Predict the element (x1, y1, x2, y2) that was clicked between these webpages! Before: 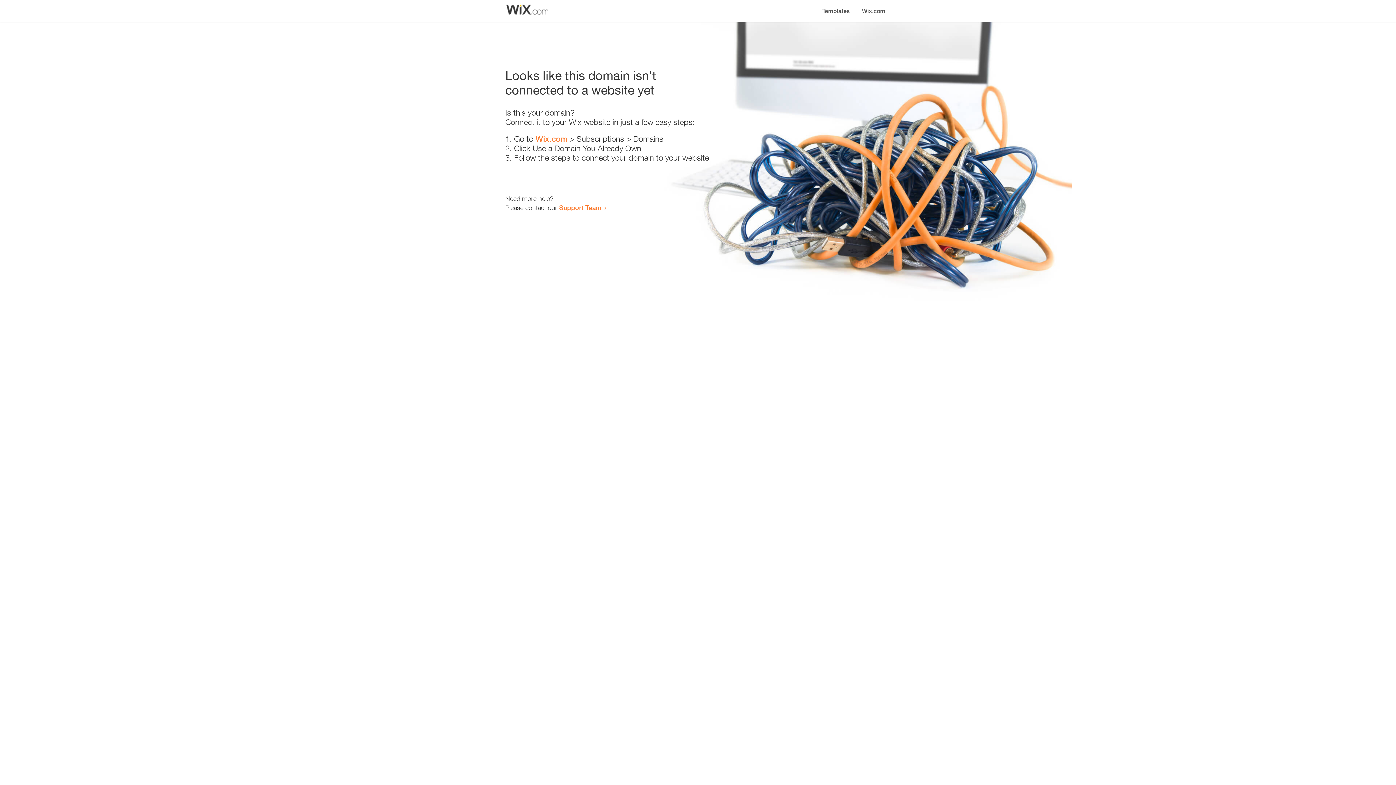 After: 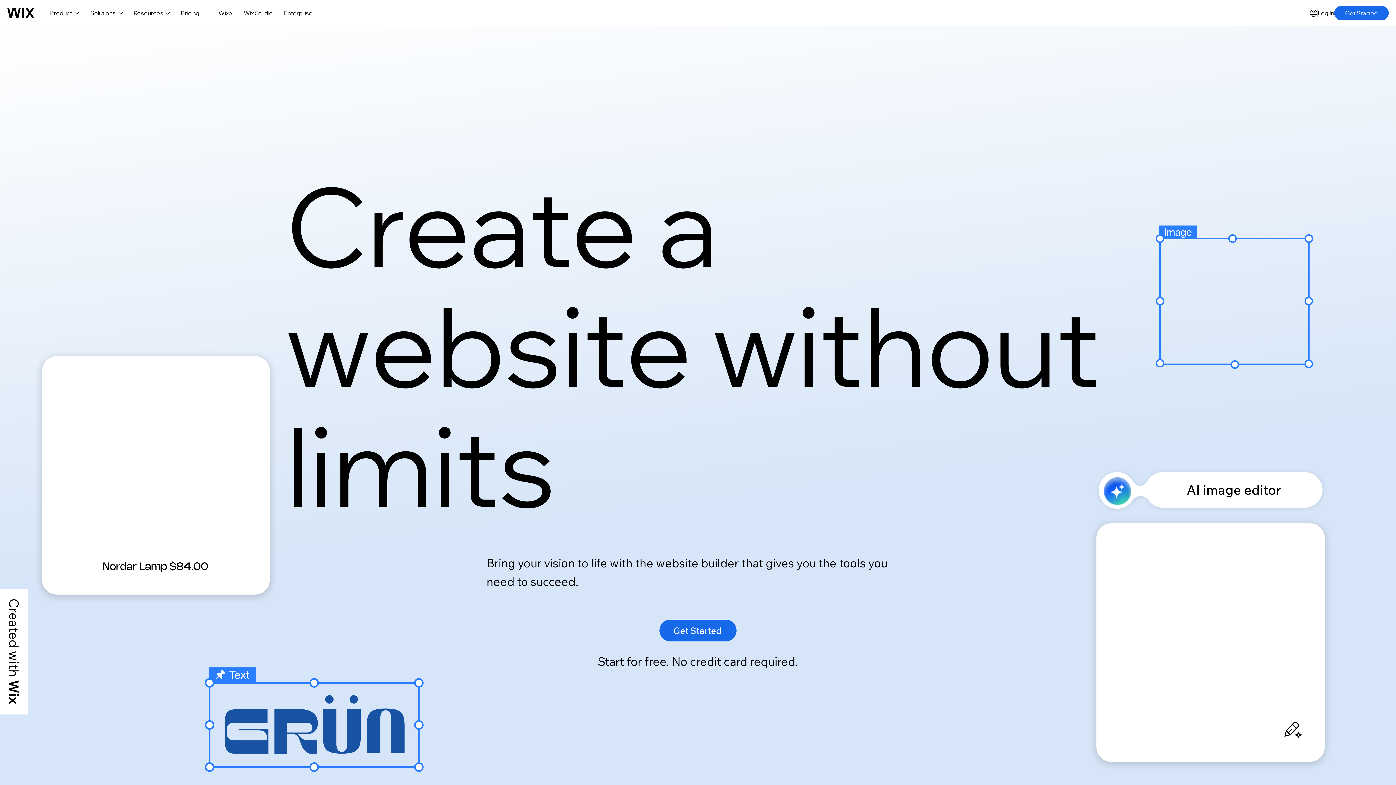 Action: bbox: (535, 134, 567, 143) label: Wix.com